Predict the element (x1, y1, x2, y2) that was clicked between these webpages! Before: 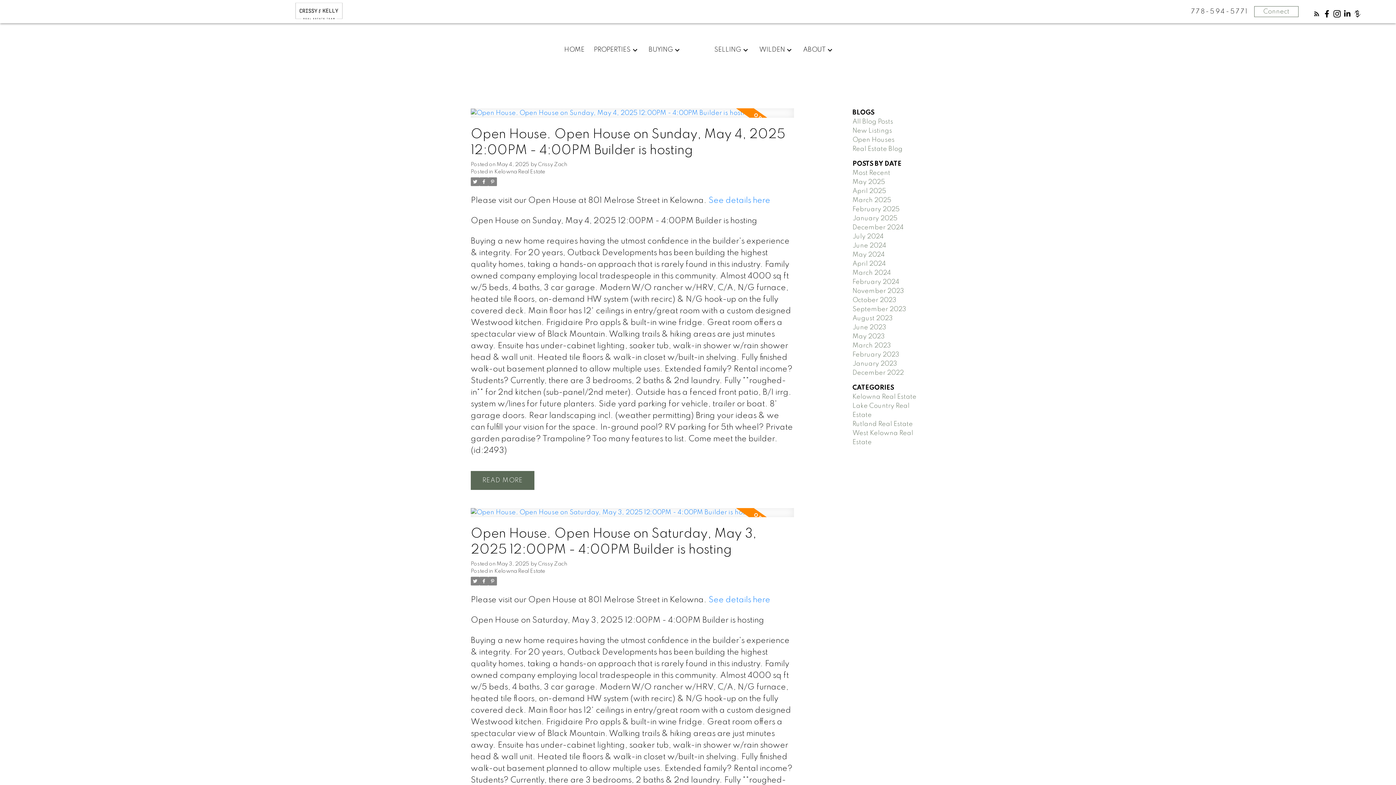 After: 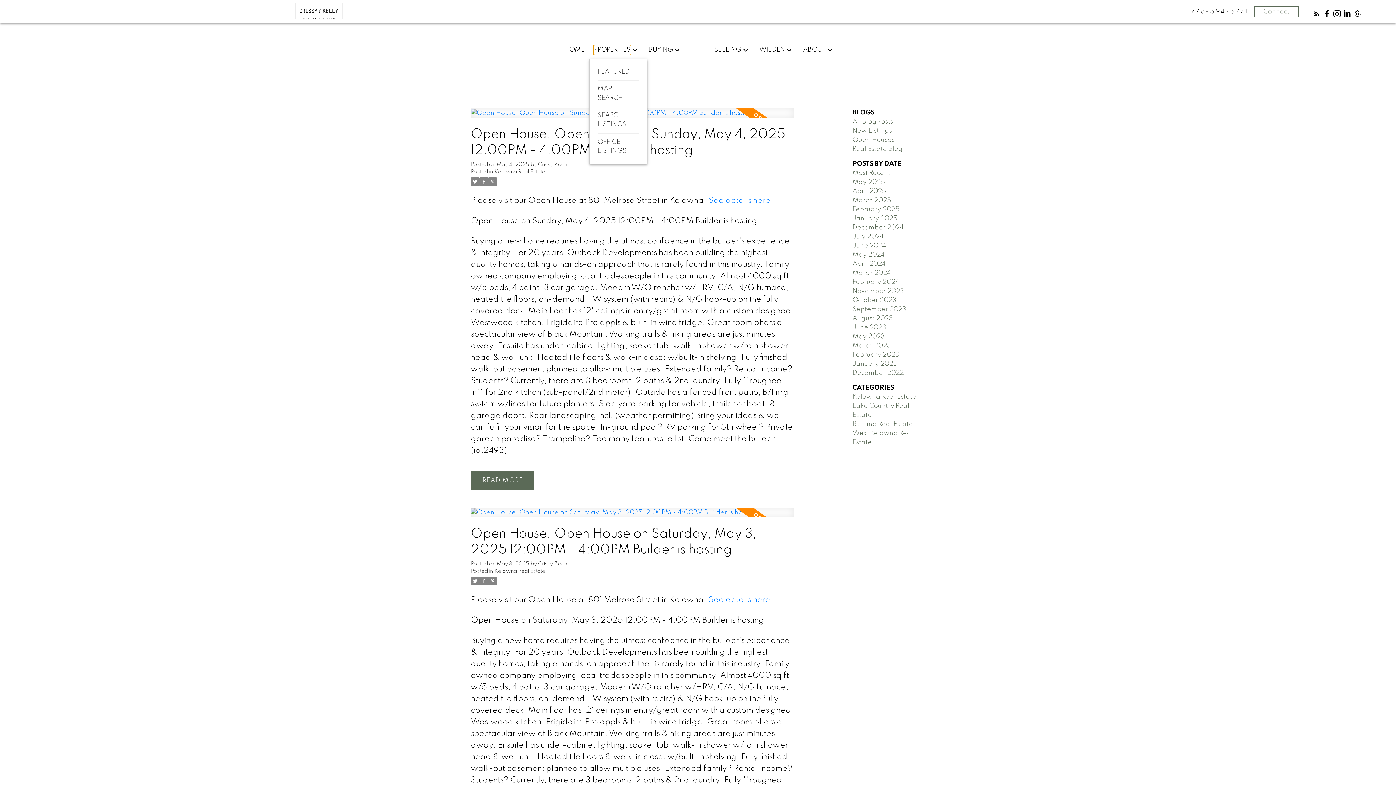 Action: label: PROPERTIES bbox: (594, 45, 630, 54)